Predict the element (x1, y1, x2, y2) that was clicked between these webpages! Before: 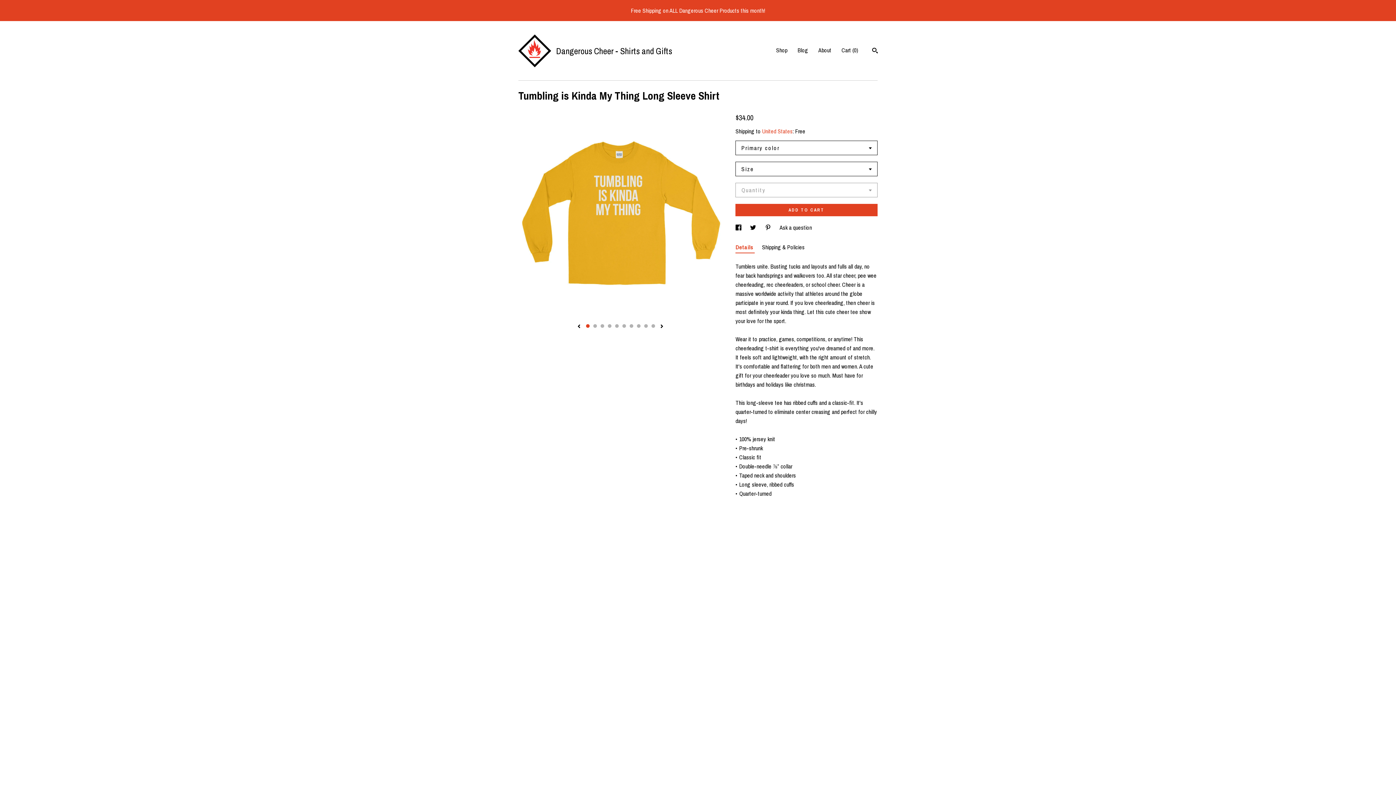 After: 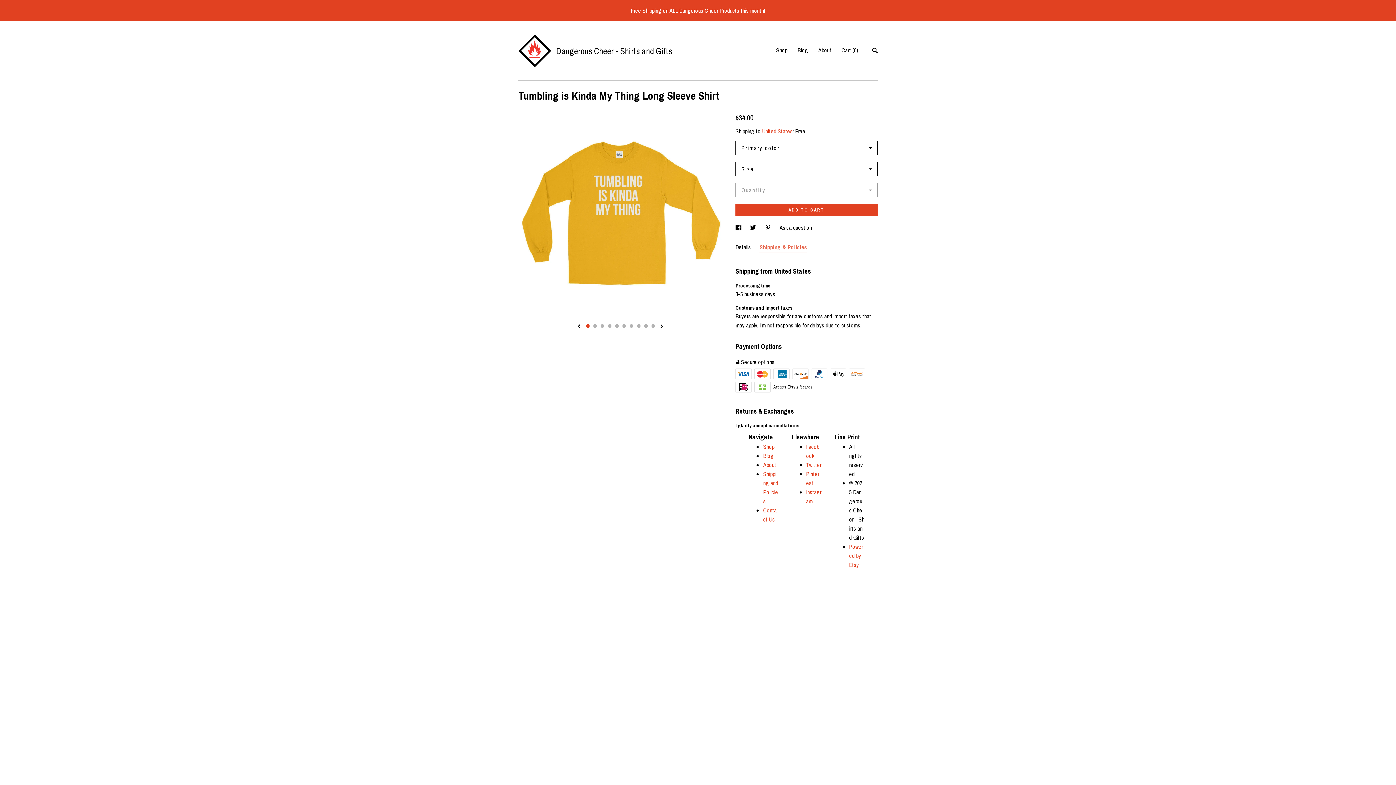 Action: label: Shipping & Policies bbox: (762, 241, 804, 252)